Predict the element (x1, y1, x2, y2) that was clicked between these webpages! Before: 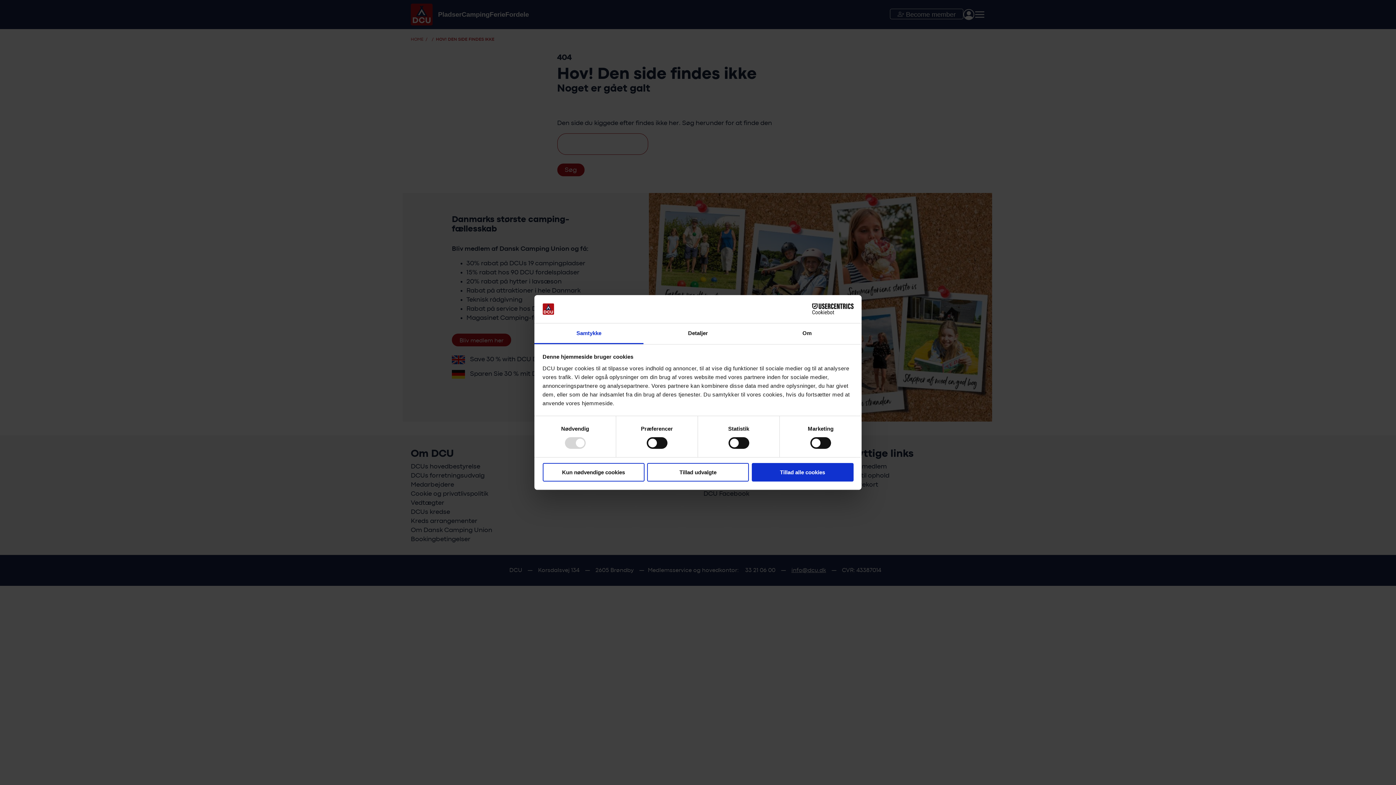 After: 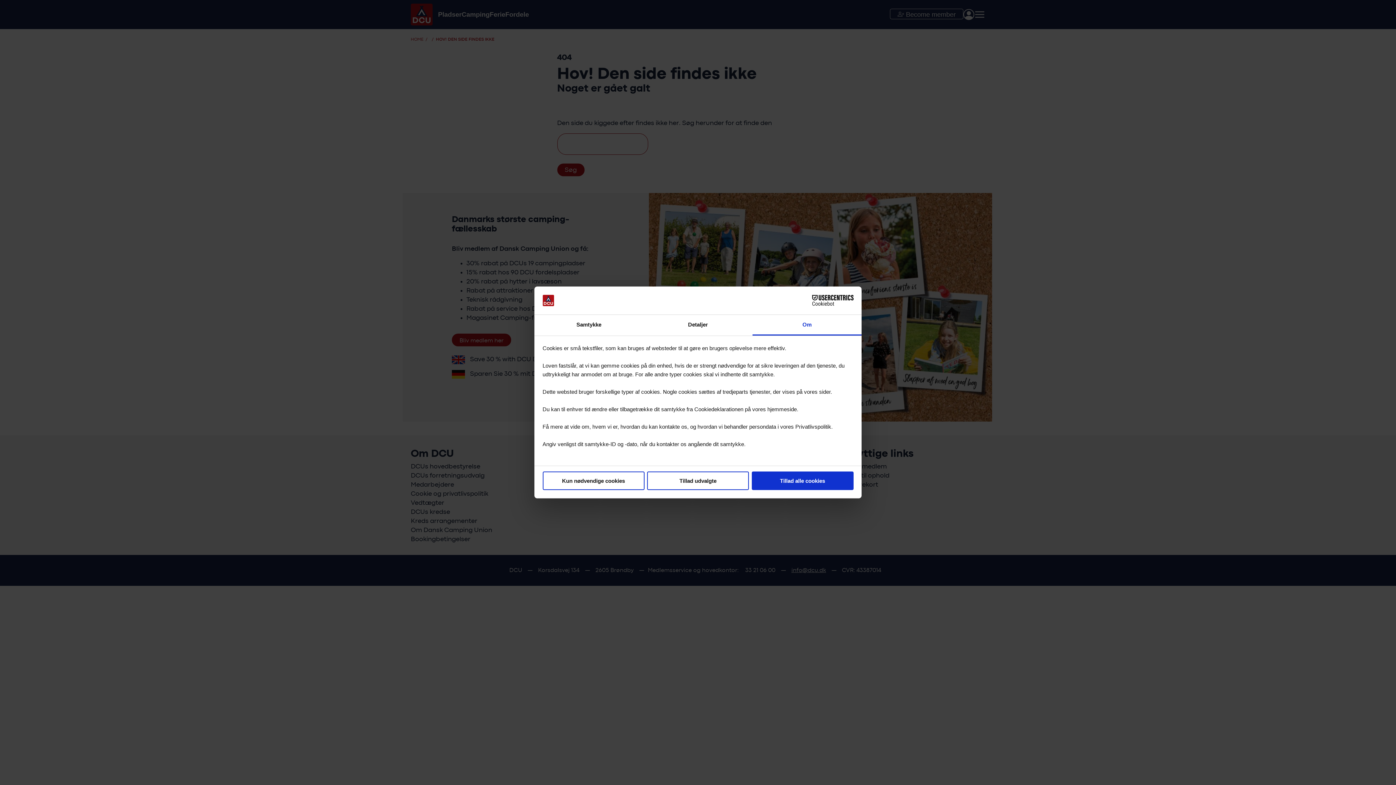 Action: label: Om bbox: (752, 323, 861, 344)